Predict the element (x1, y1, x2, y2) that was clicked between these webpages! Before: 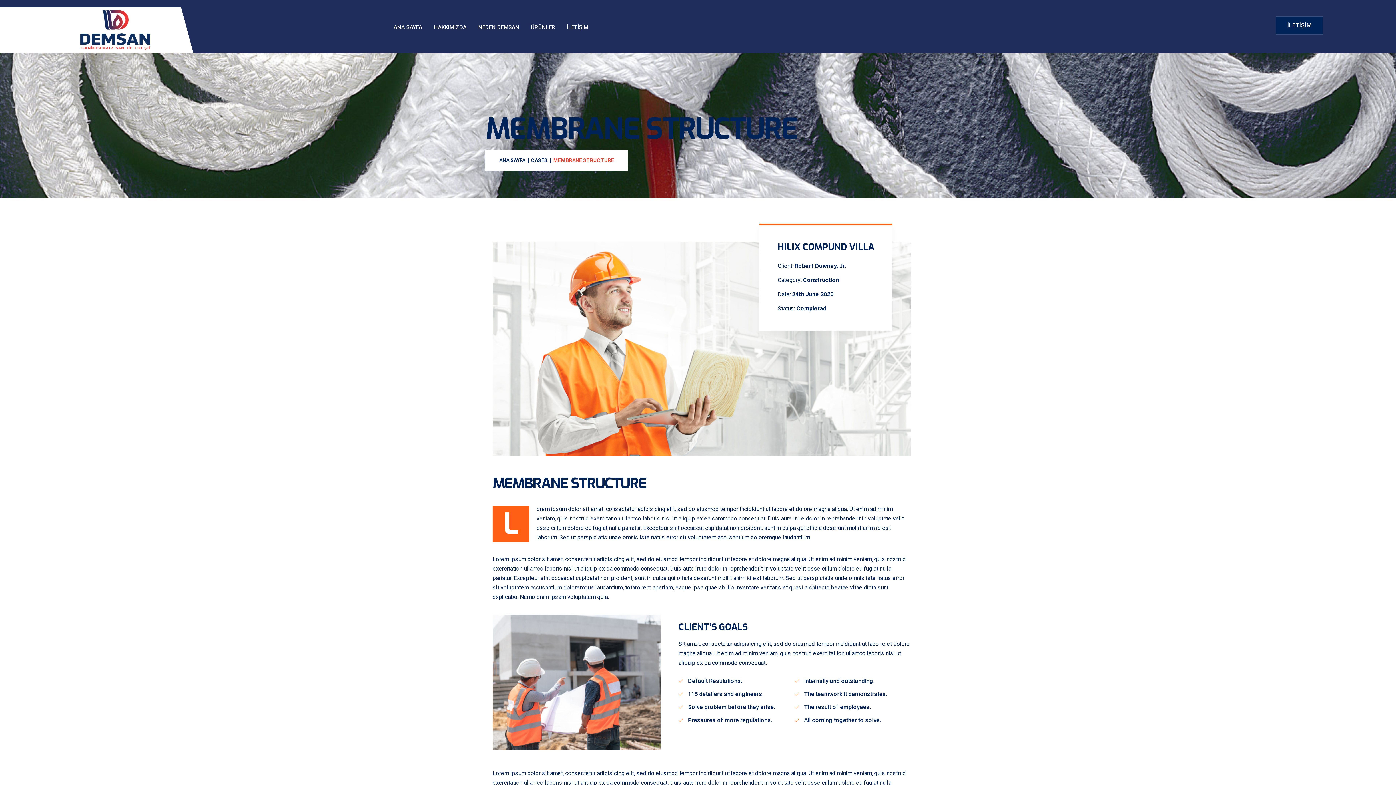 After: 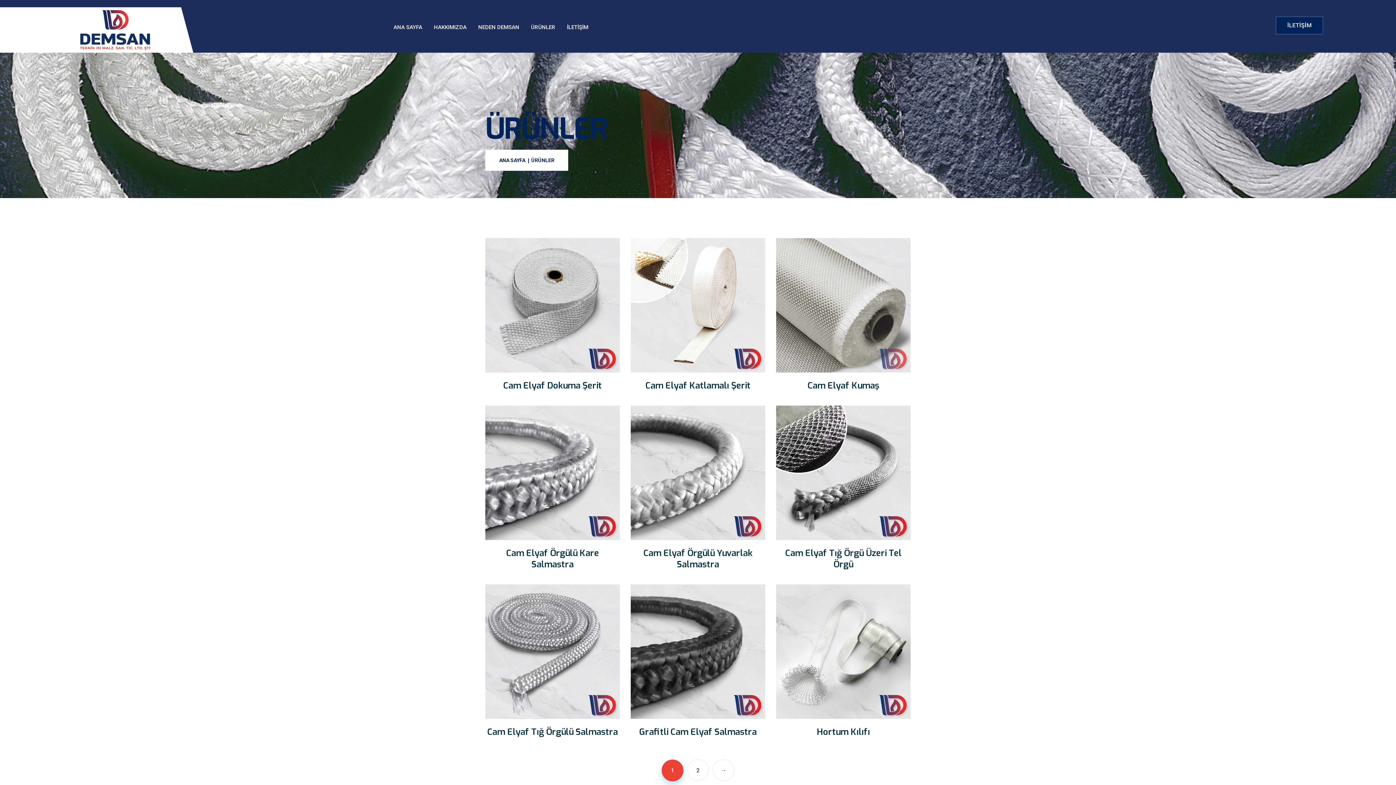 Action: bbox: (531, 9, 555, 45) label: ÜRÜNLER